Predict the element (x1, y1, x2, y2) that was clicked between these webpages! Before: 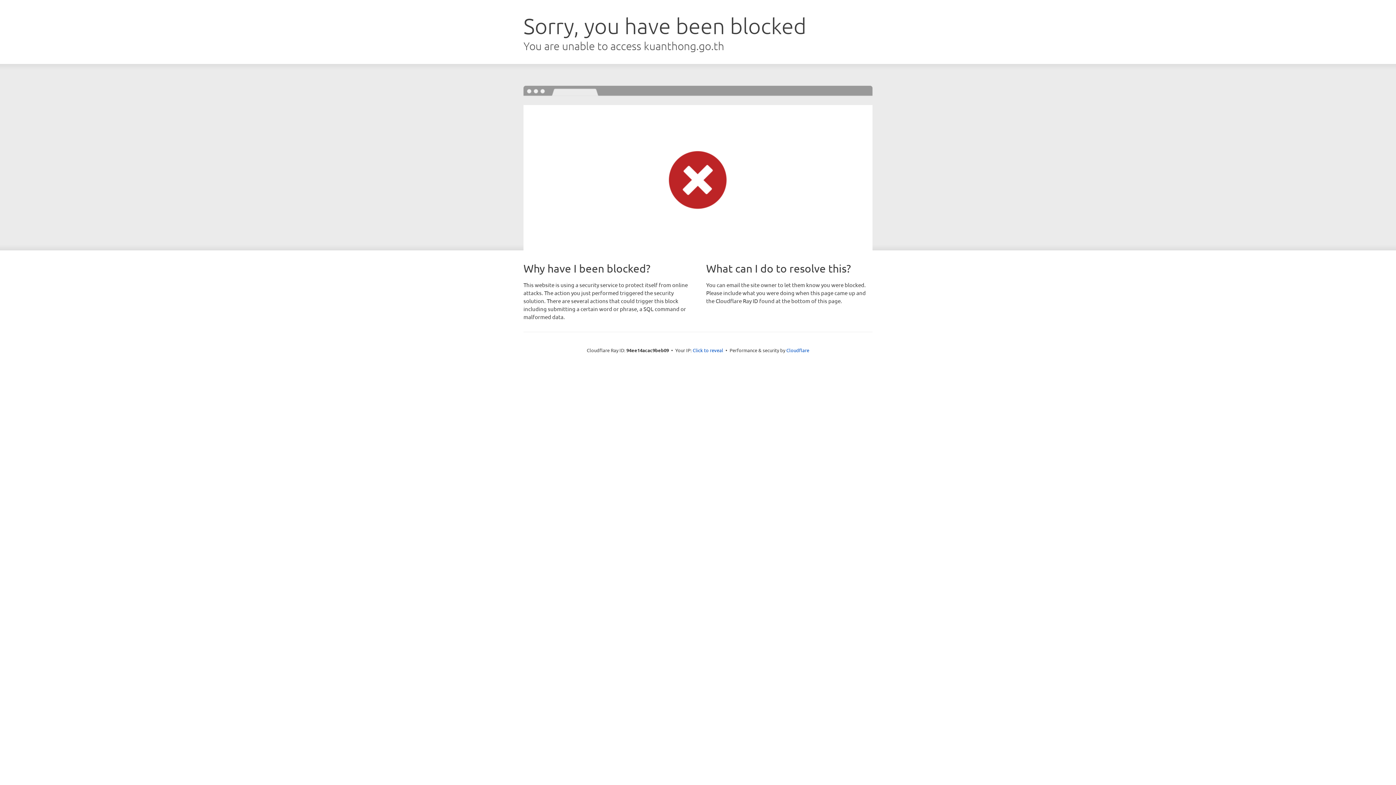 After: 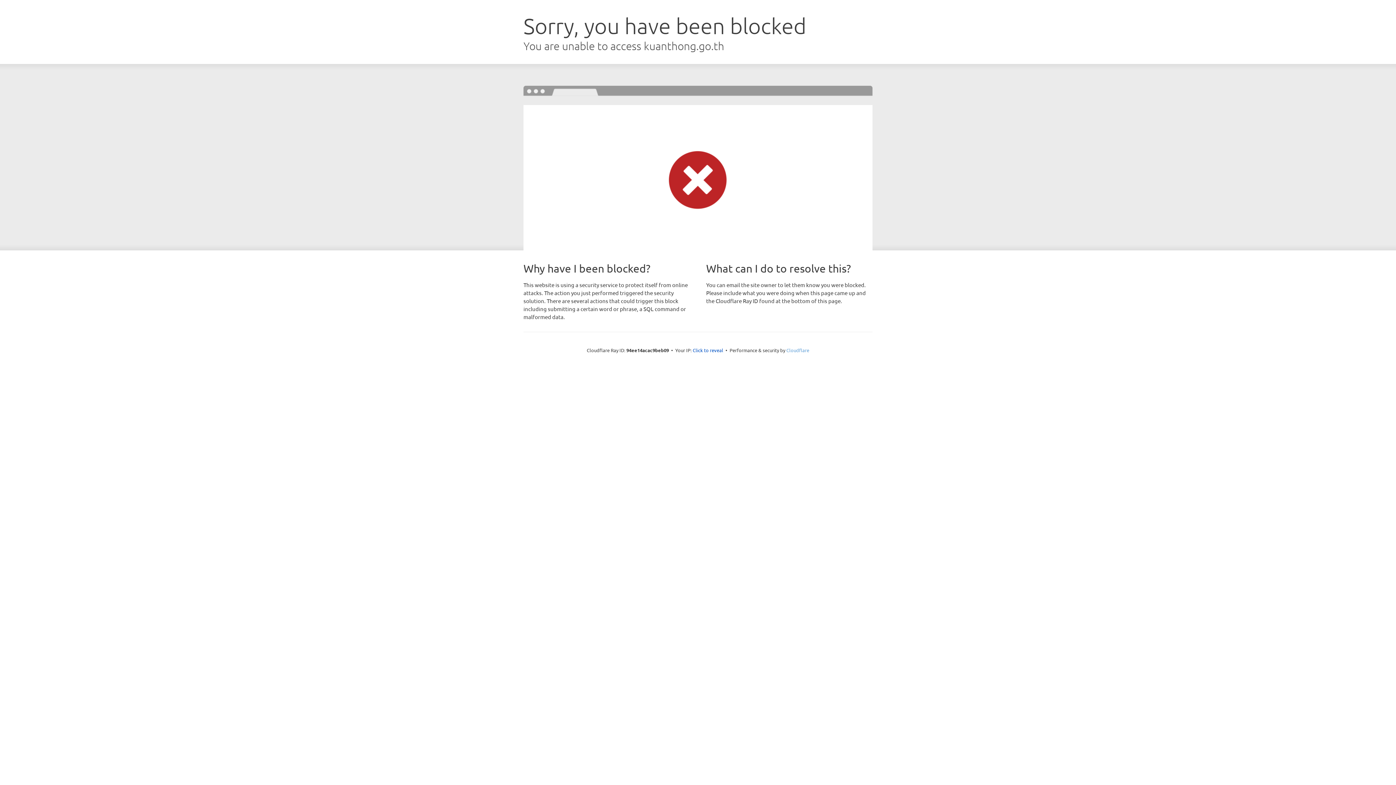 Action: bbox: (786, 347, 809, 353) label: Cloudflare